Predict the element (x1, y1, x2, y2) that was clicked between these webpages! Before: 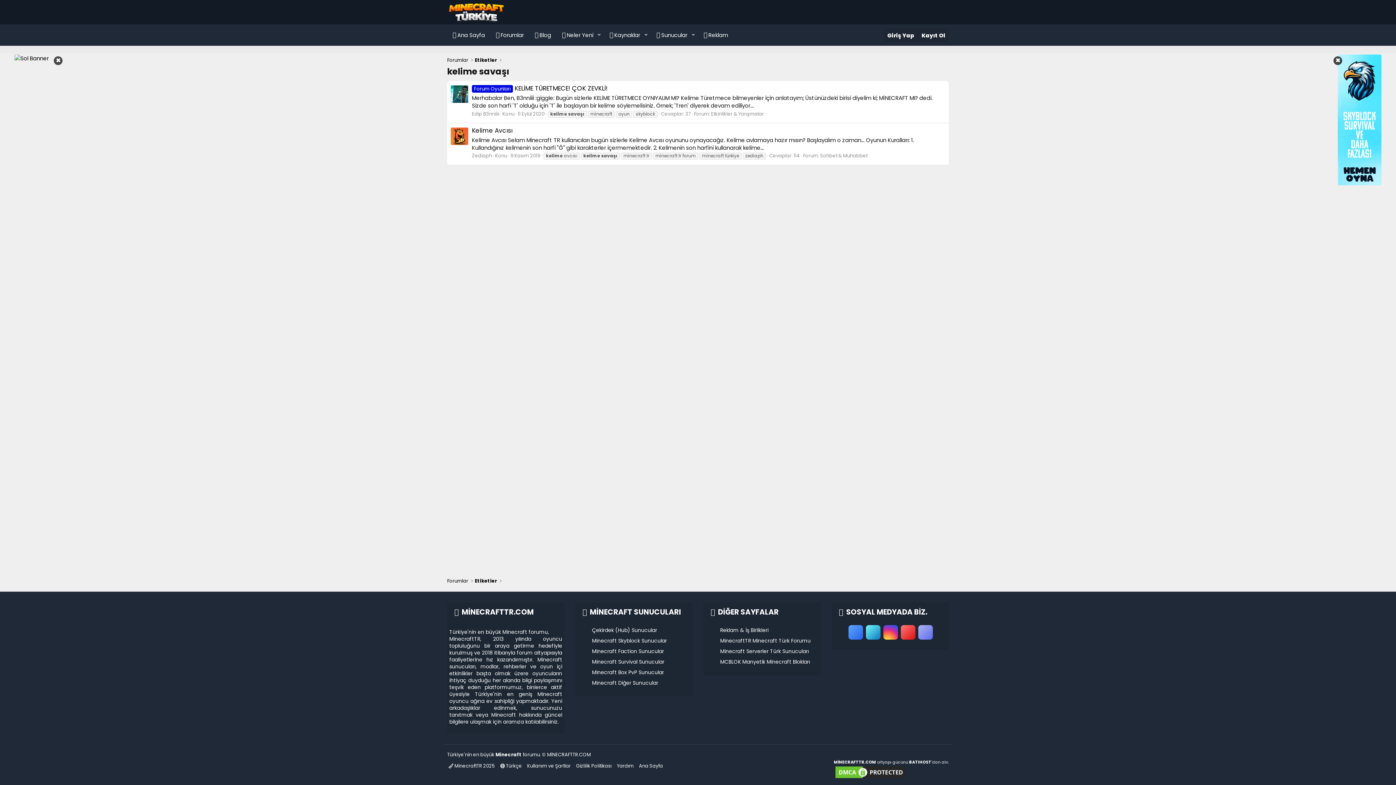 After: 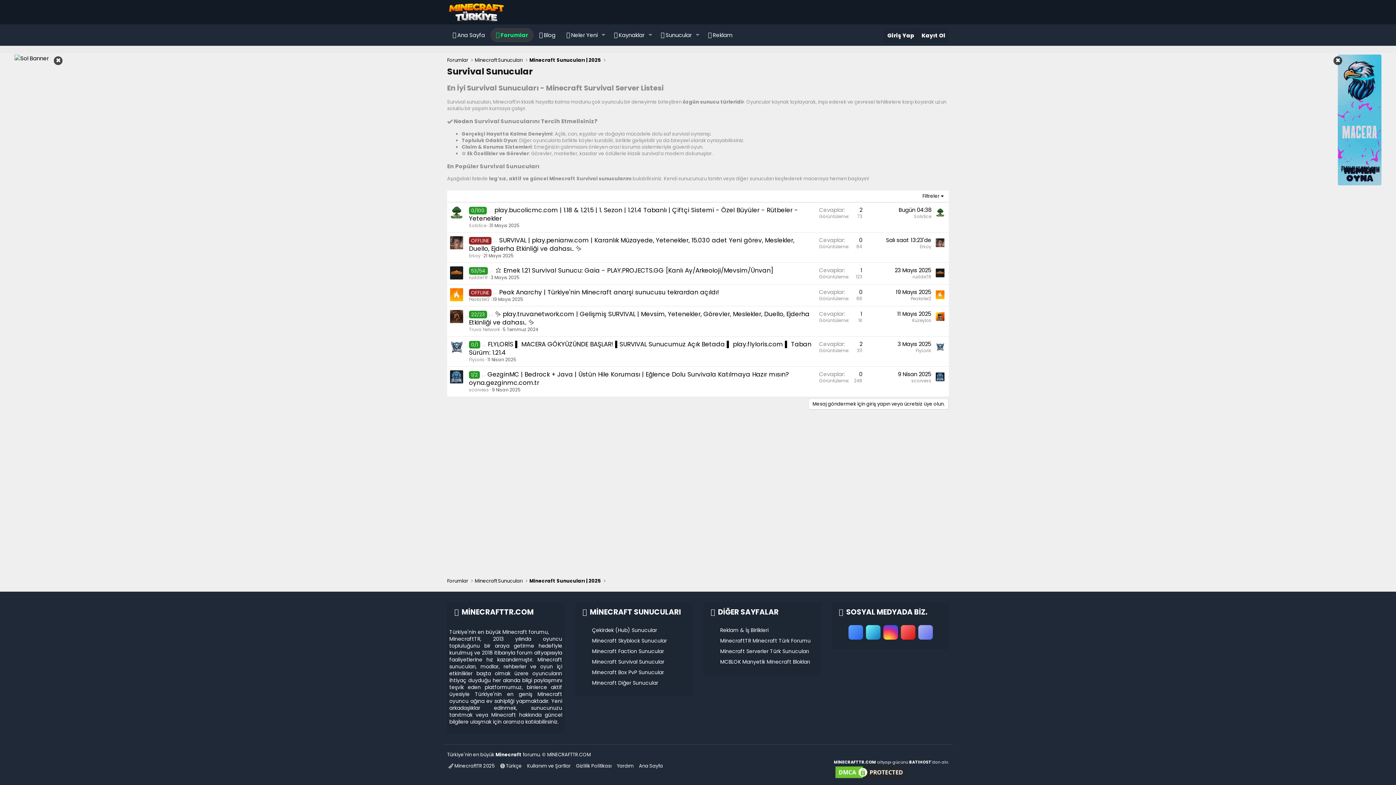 Action: bbox: (592, 657, 690, 667) label: Minecraft Survival Sunucular